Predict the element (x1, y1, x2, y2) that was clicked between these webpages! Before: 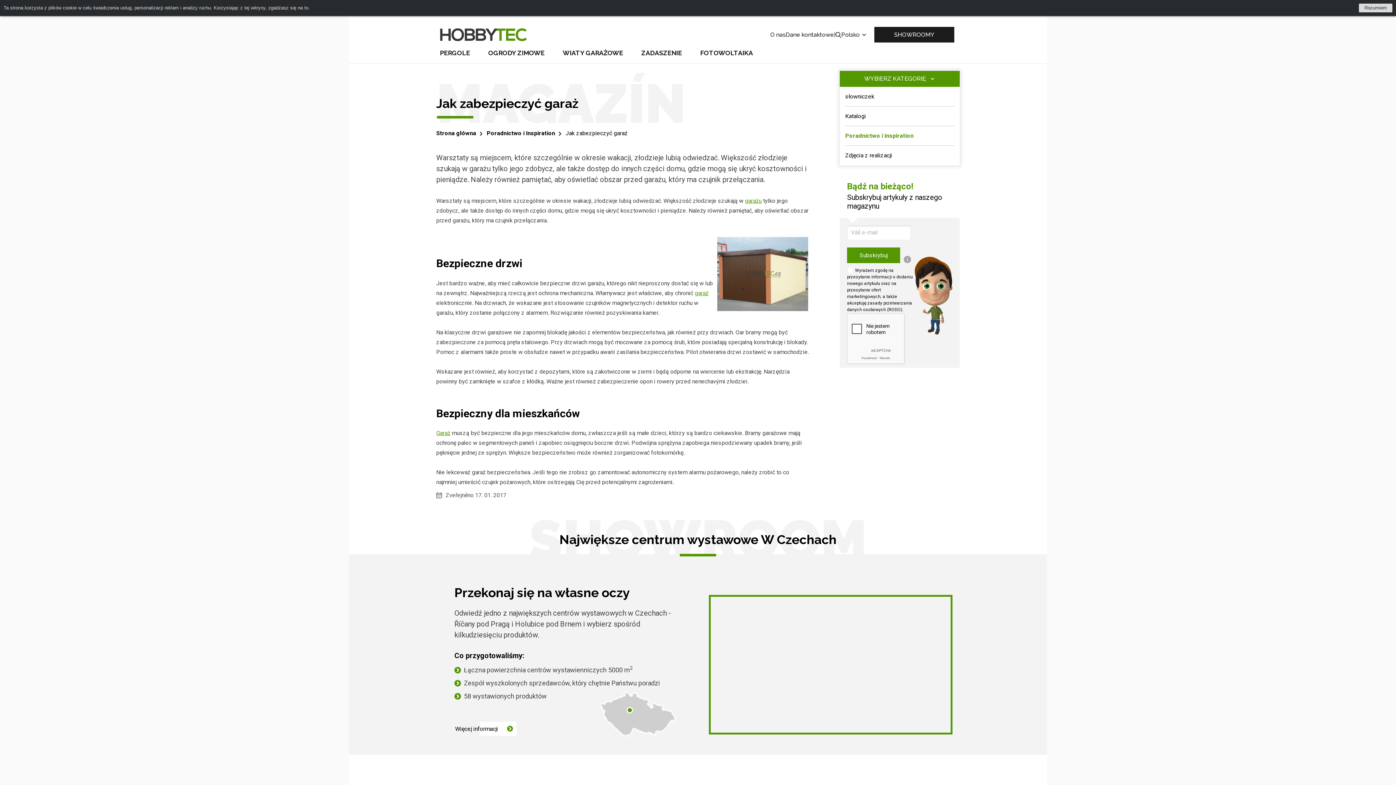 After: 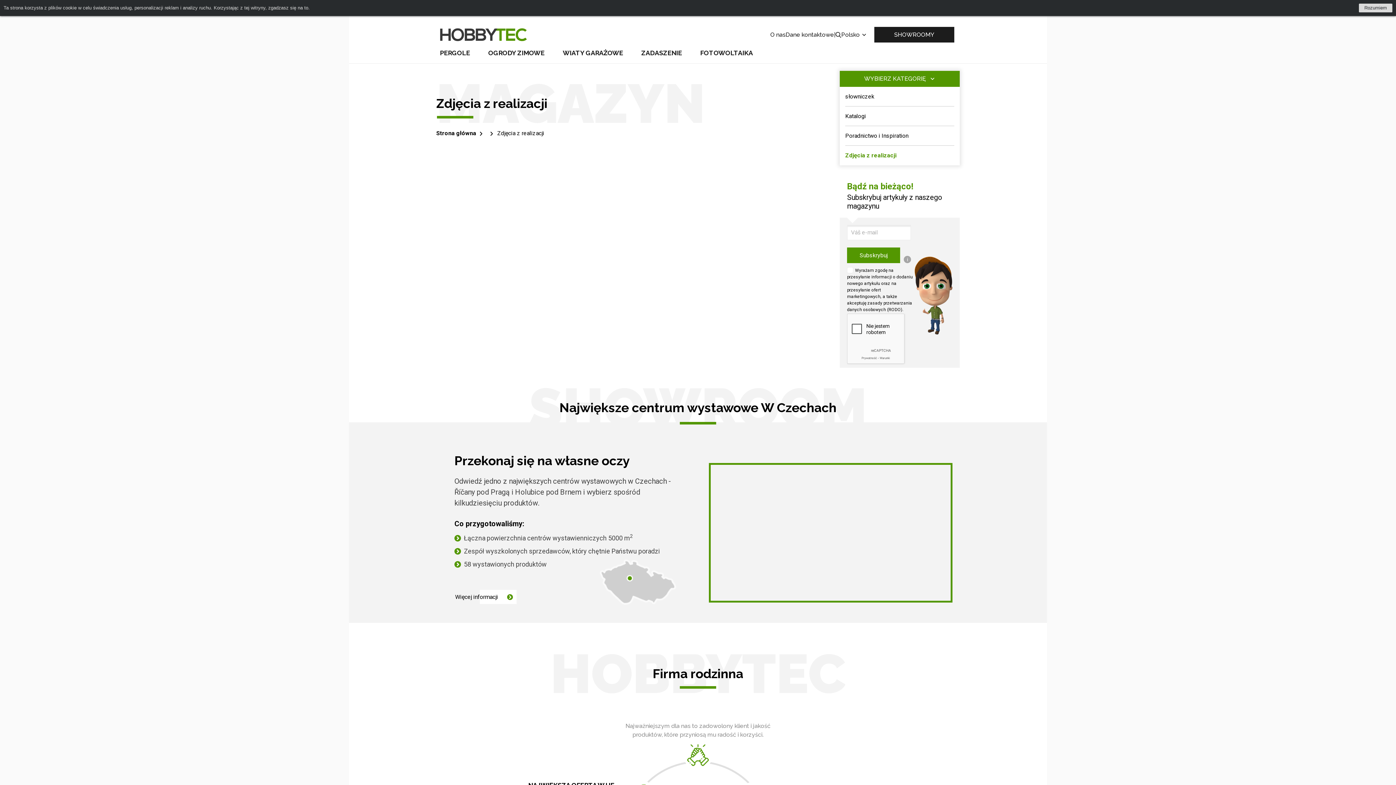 Action: label: Zdjęcia z realizacji bbox: (845, 145, 954, 165)